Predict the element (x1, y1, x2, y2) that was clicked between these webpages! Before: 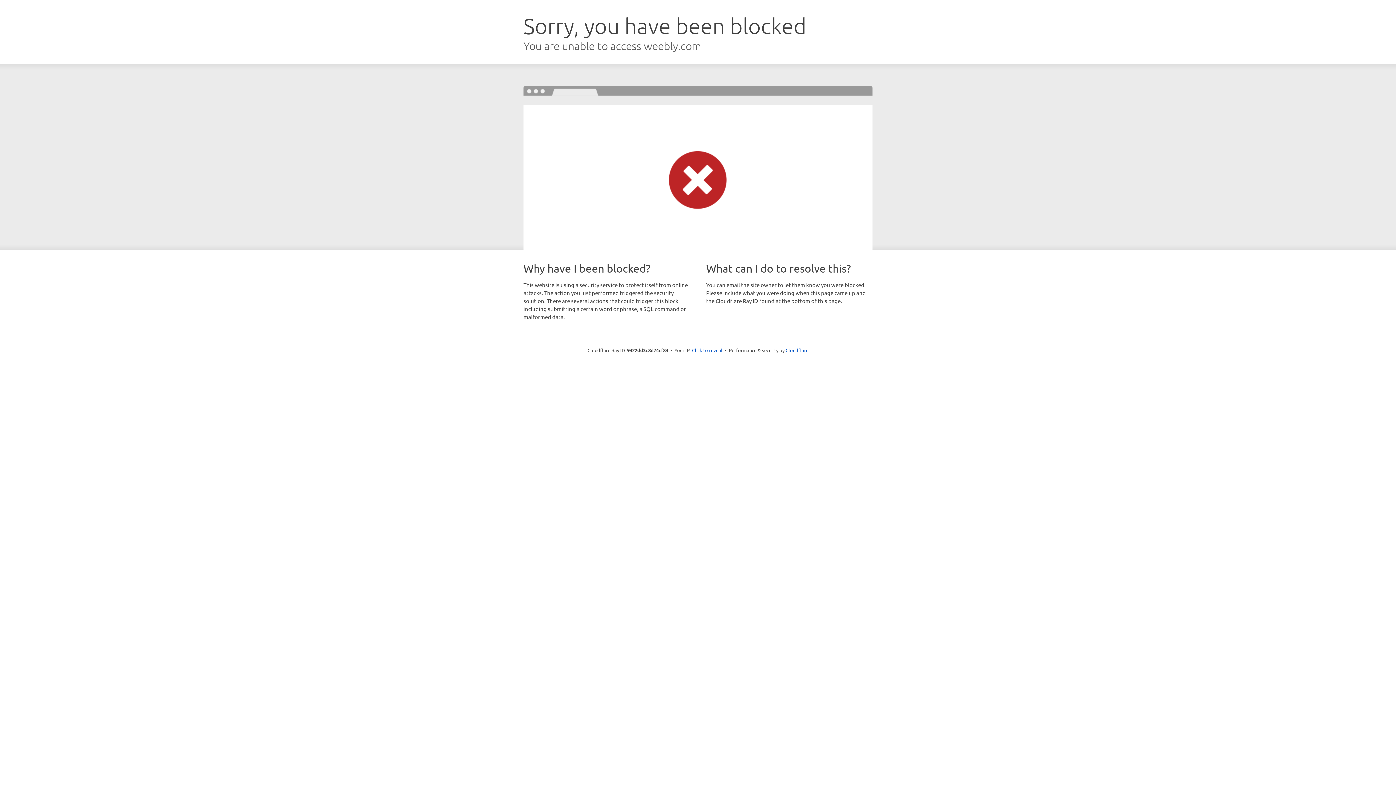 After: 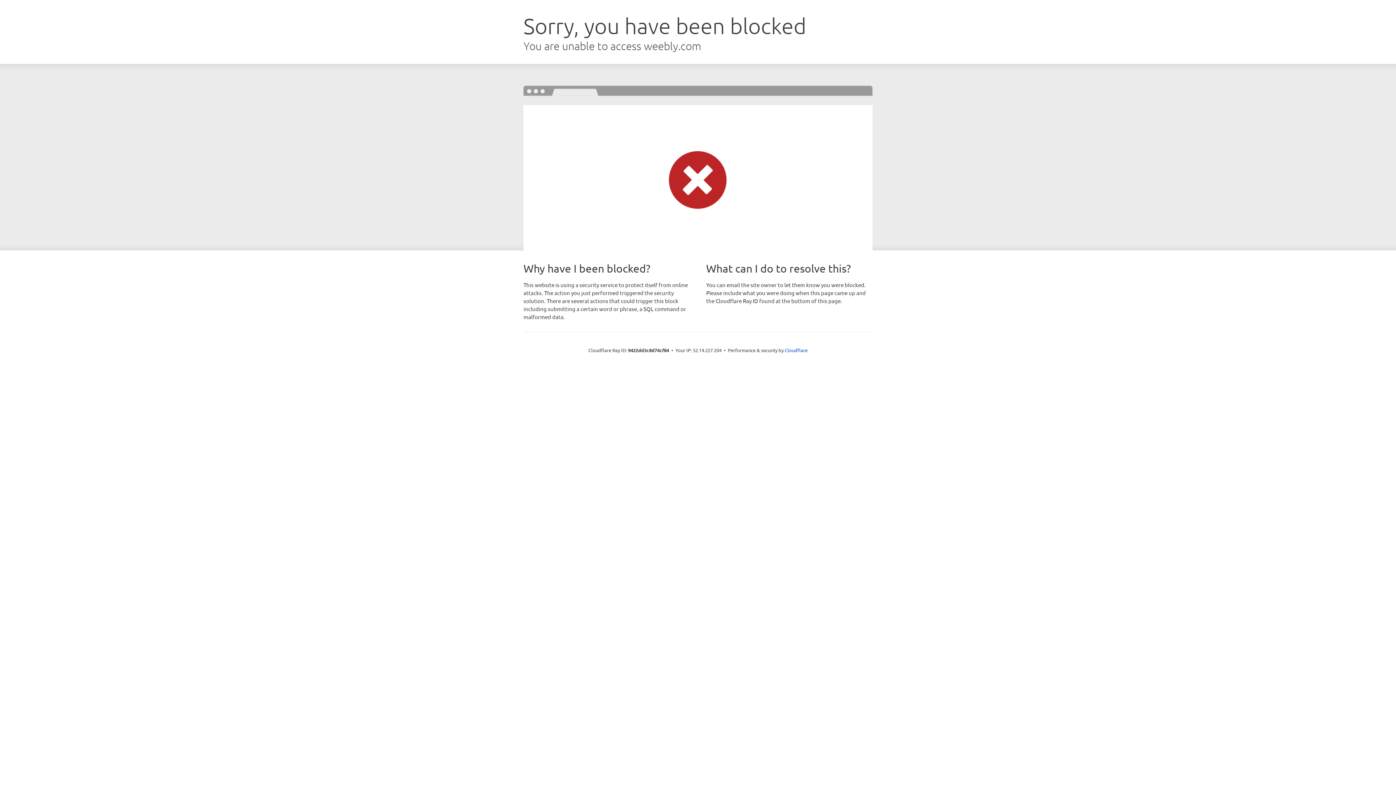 Action: label: Click to reveal bbox: (692, 346, 722, 353)